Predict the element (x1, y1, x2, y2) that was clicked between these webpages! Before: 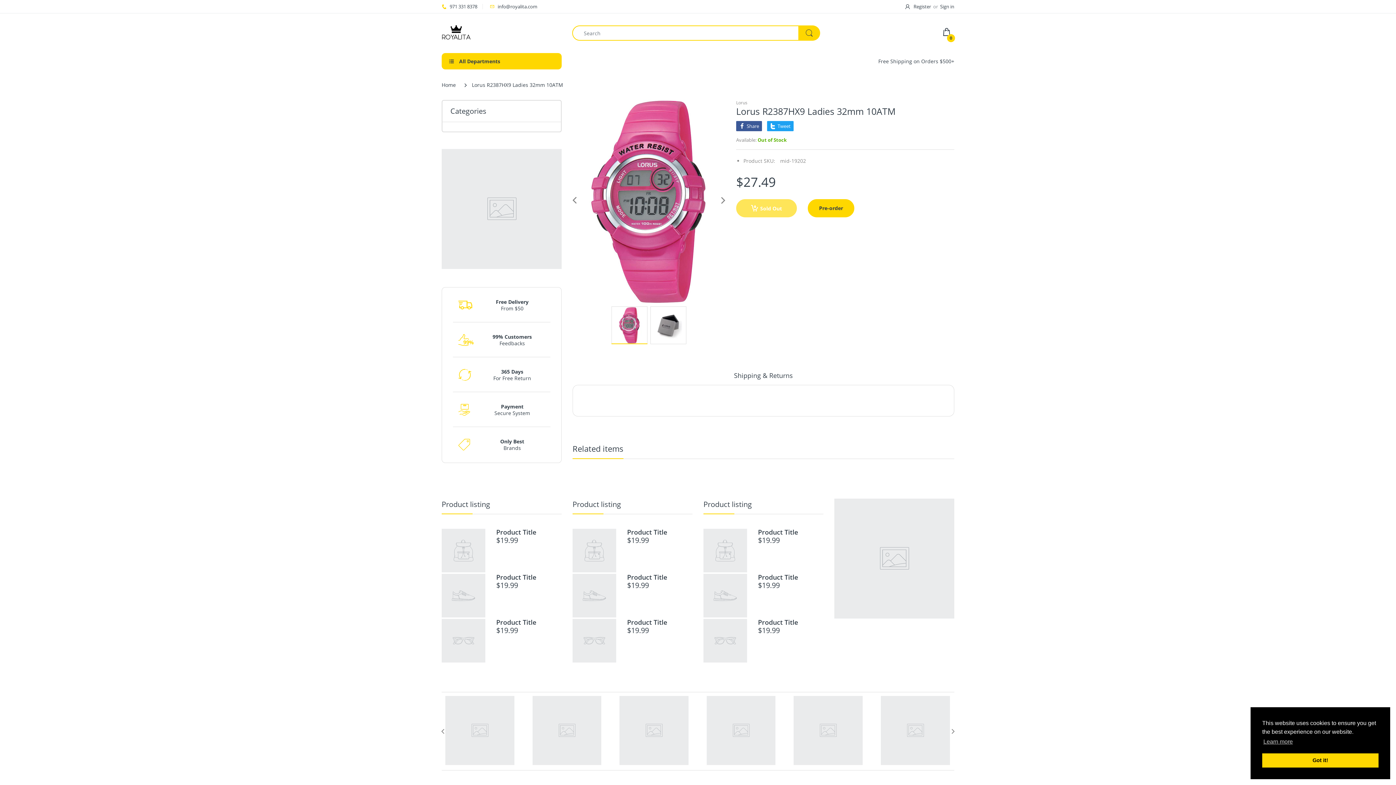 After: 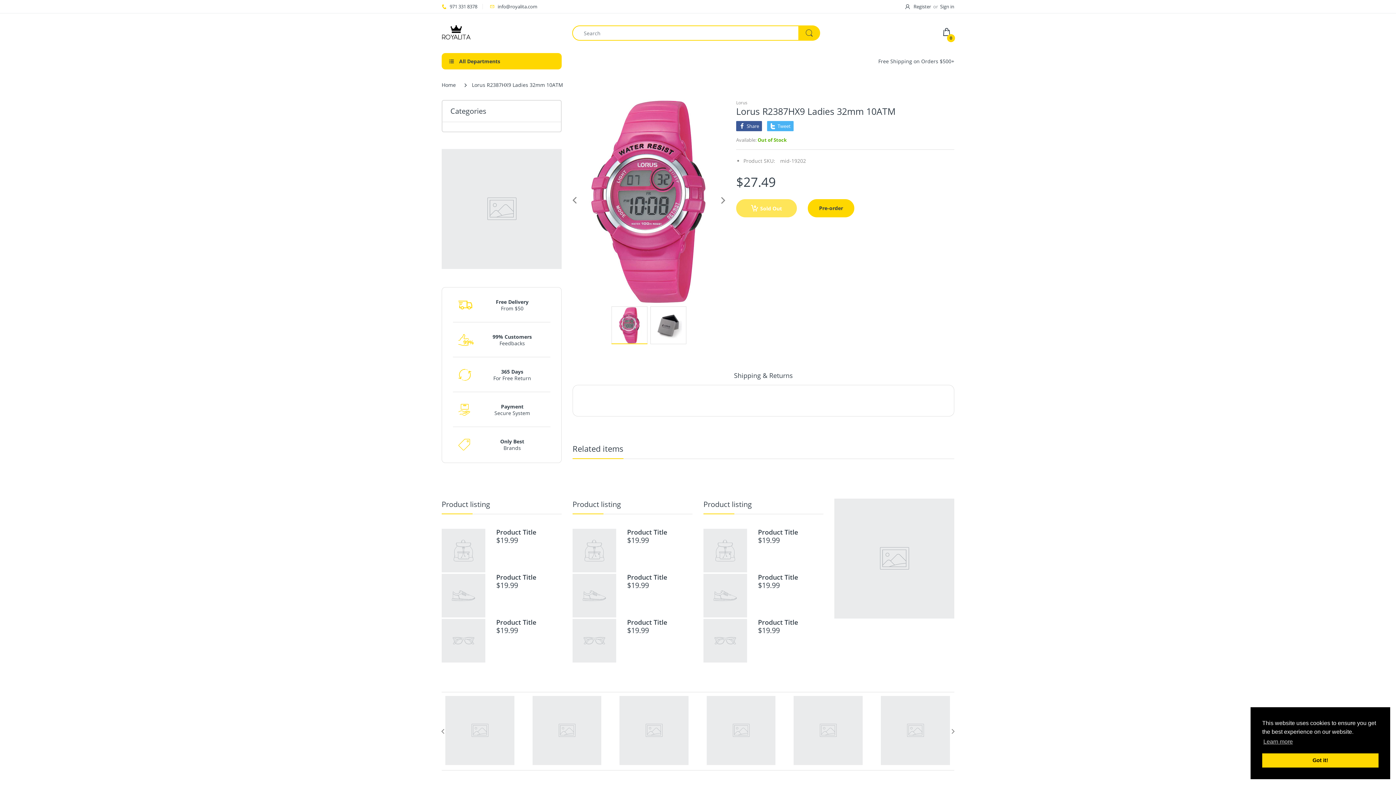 Action: label: Tweet bbox: (767, 121, 793, 131)